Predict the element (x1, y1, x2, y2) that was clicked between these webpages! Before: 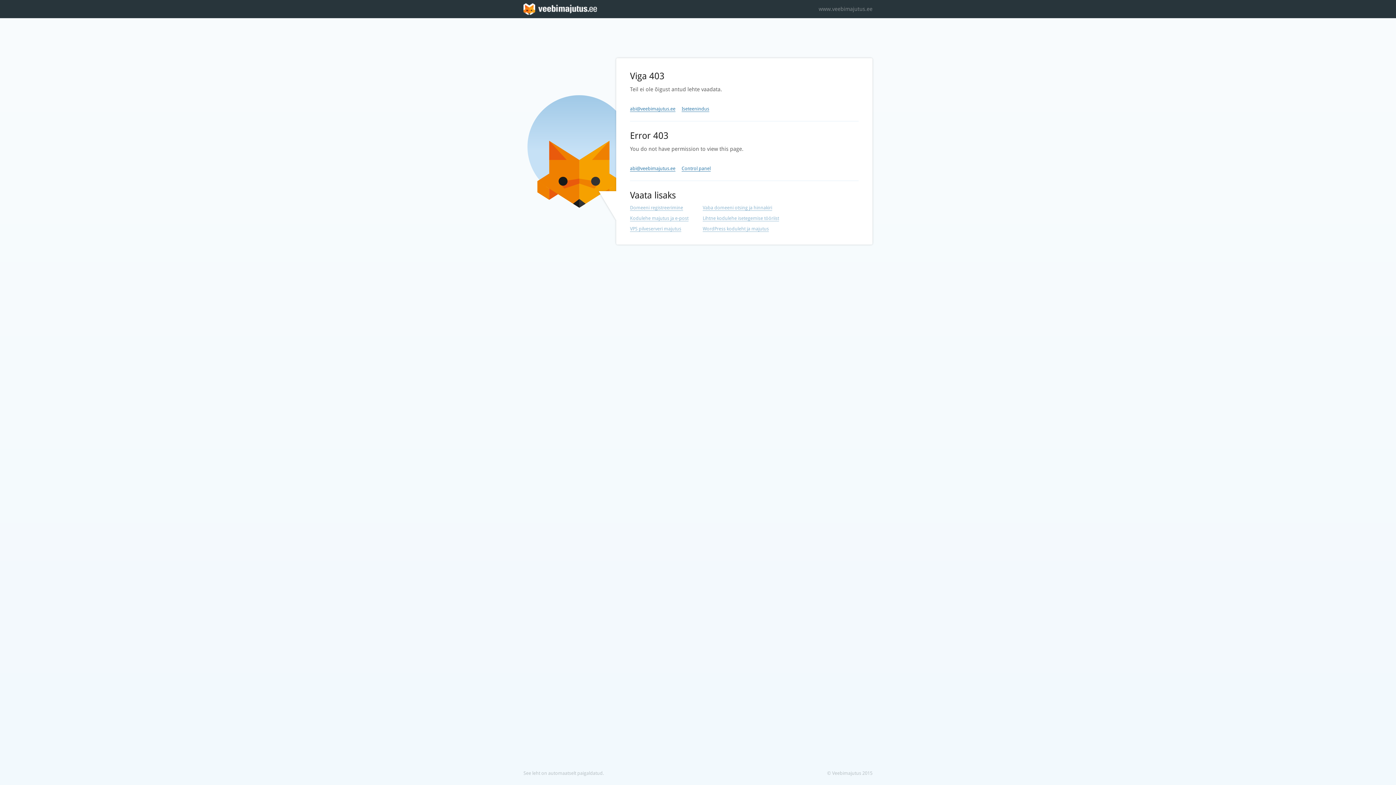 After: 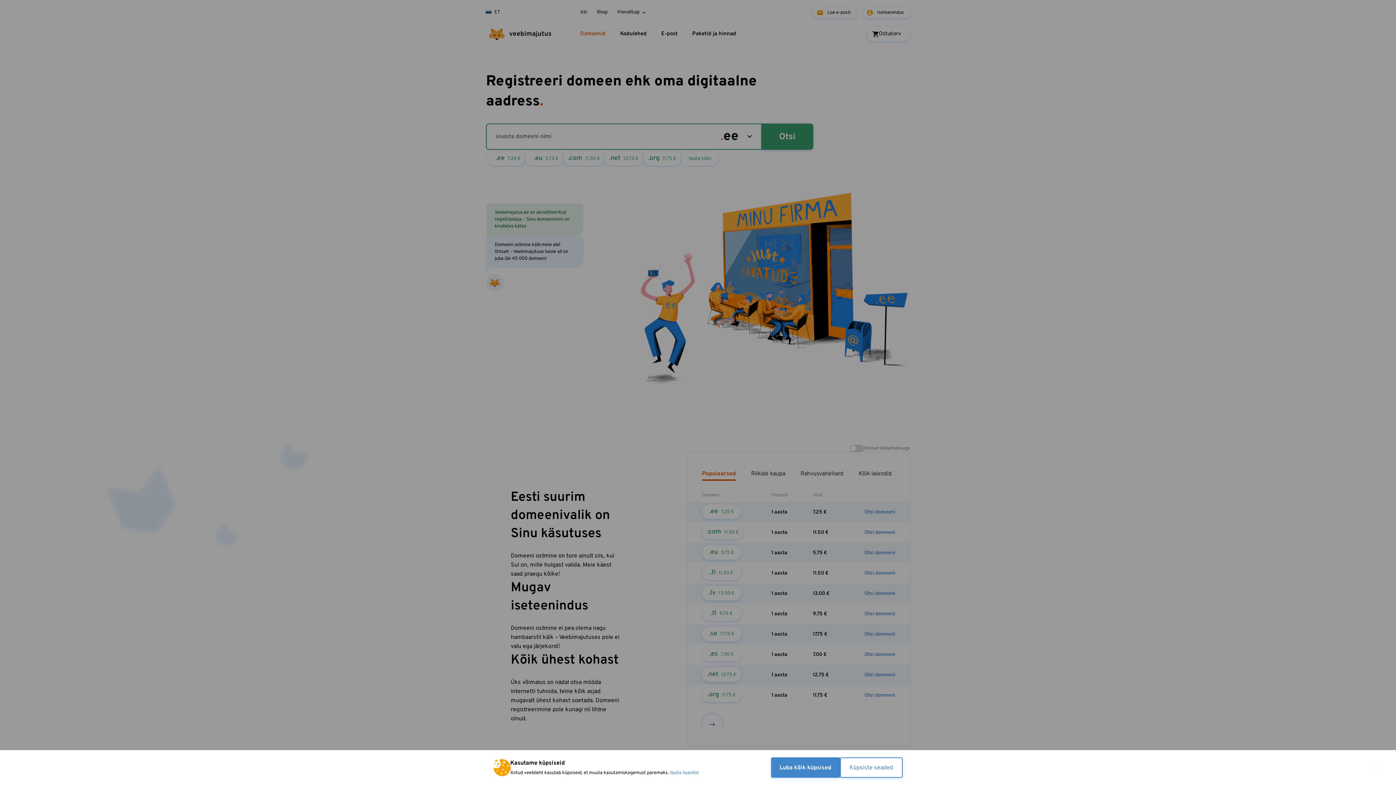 Action: label: Domeeni registreerimine bbox: (630, 205, 683, 210)